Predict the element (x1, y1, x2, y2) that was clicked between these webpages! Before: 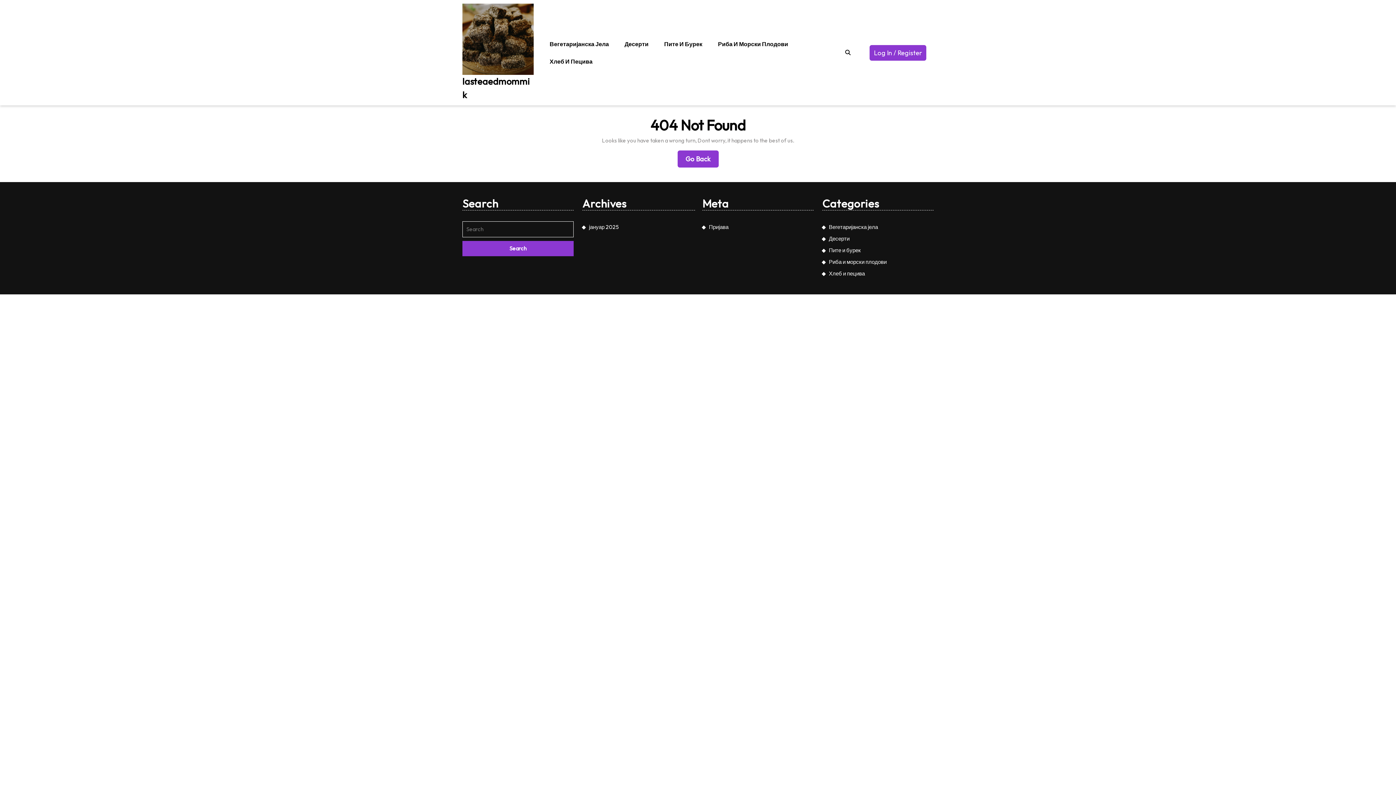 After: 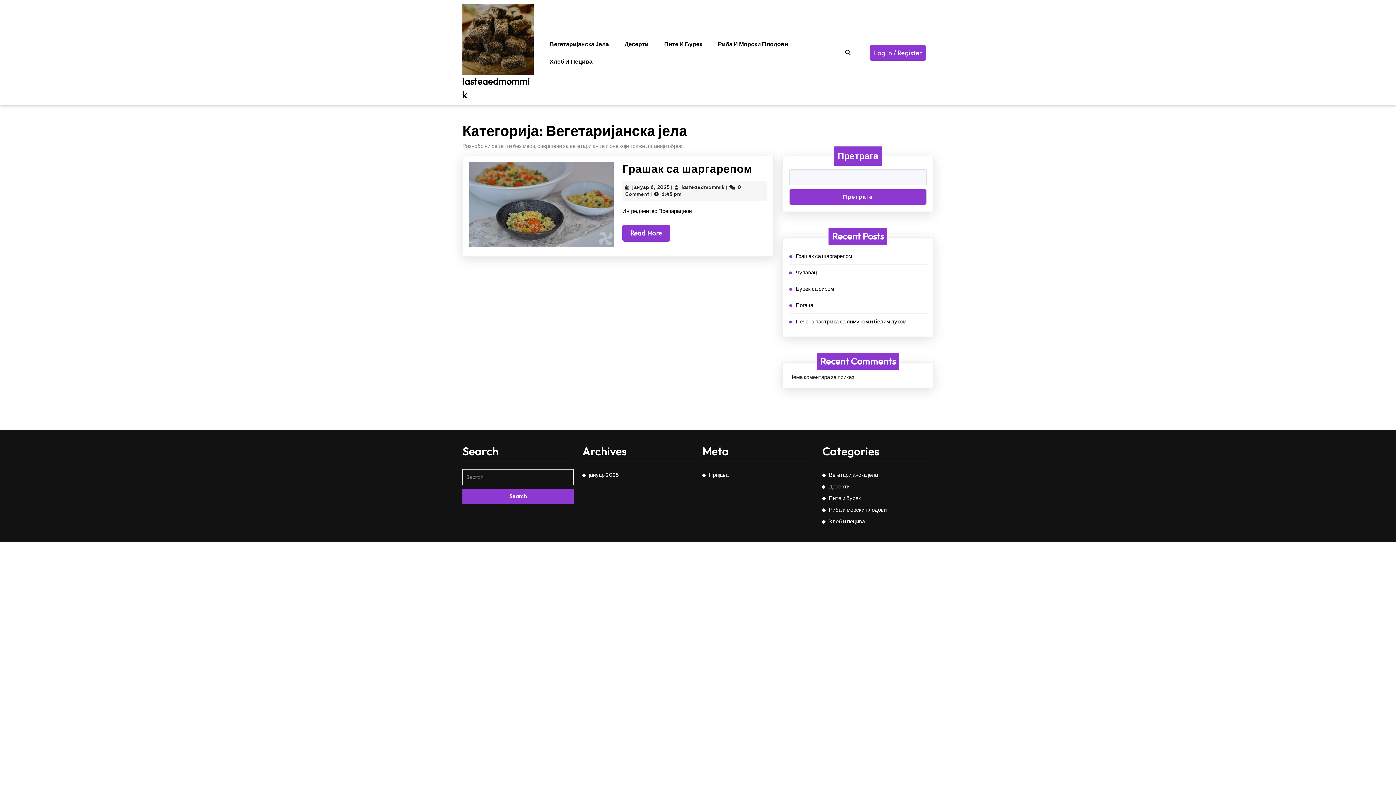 Action: label: Вегетаријанска јела bbox: (829, 223, 878, 230)